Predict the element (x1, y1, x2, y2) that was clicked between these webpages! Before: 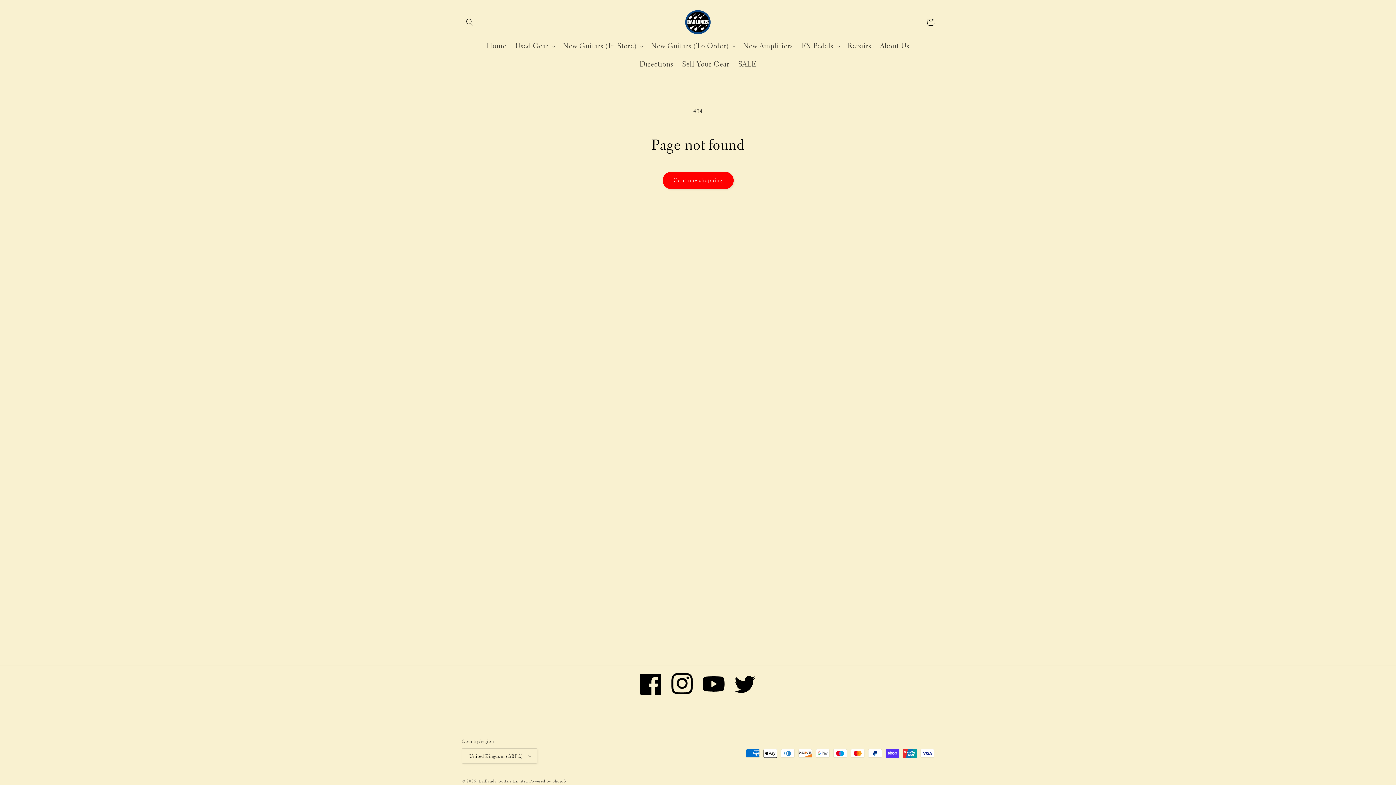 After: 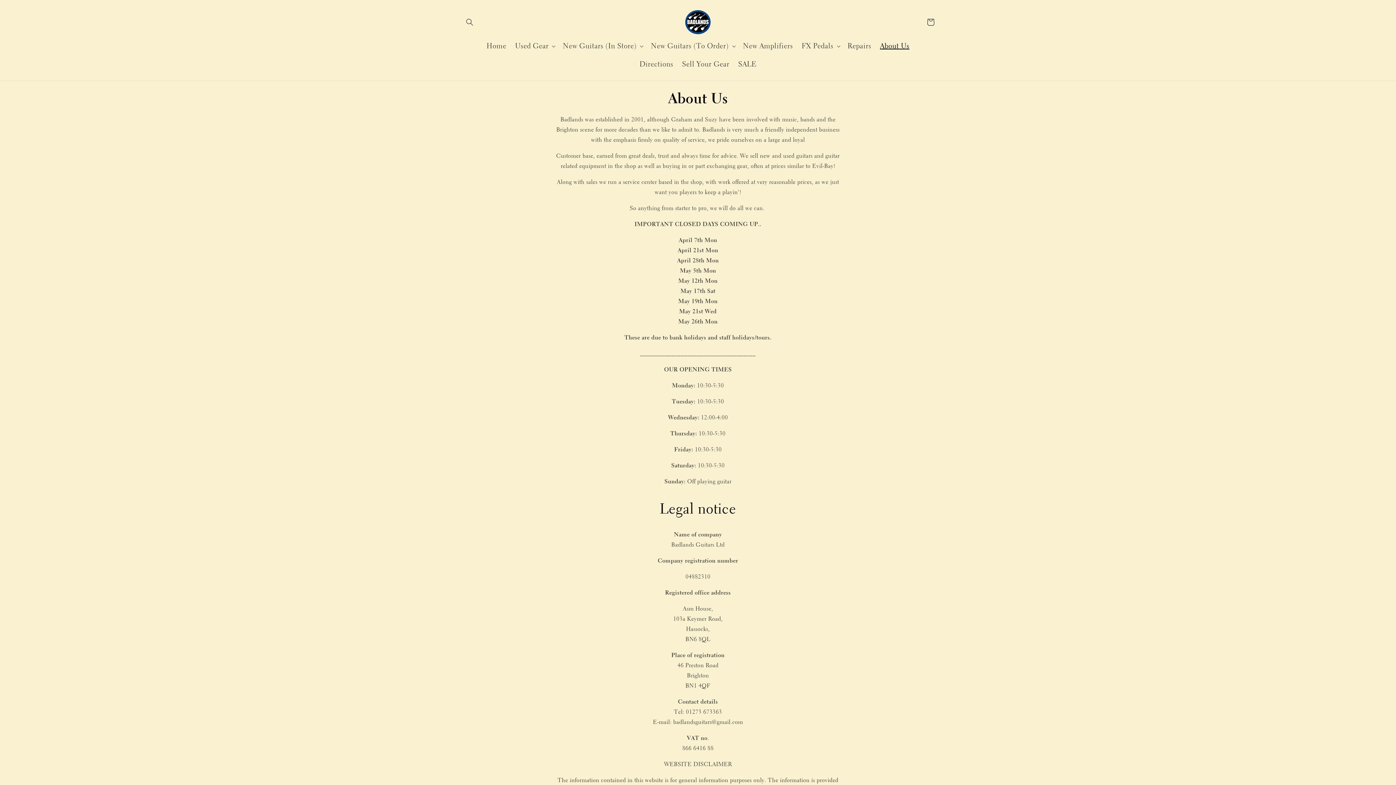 Action: bbox: (875, 37, 914, 55) label: About Us